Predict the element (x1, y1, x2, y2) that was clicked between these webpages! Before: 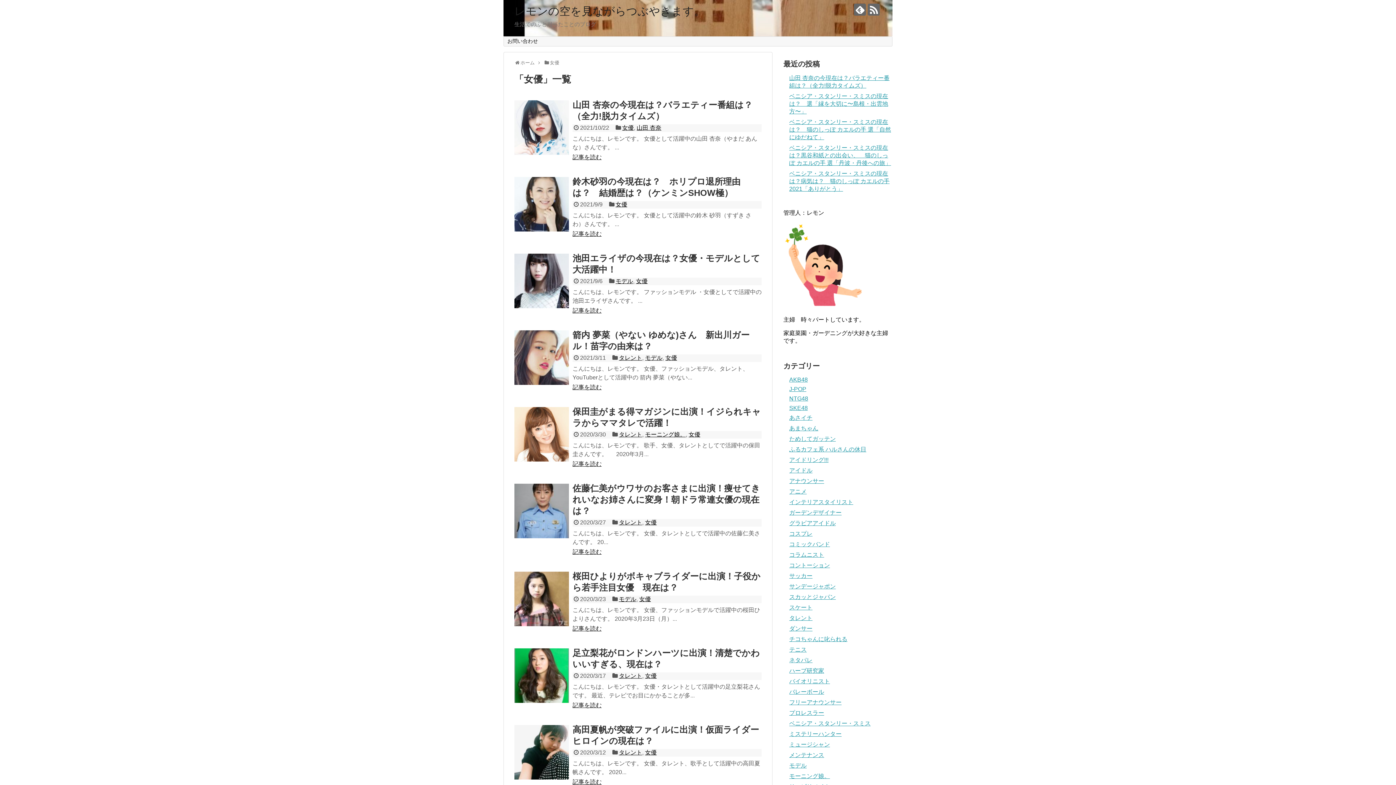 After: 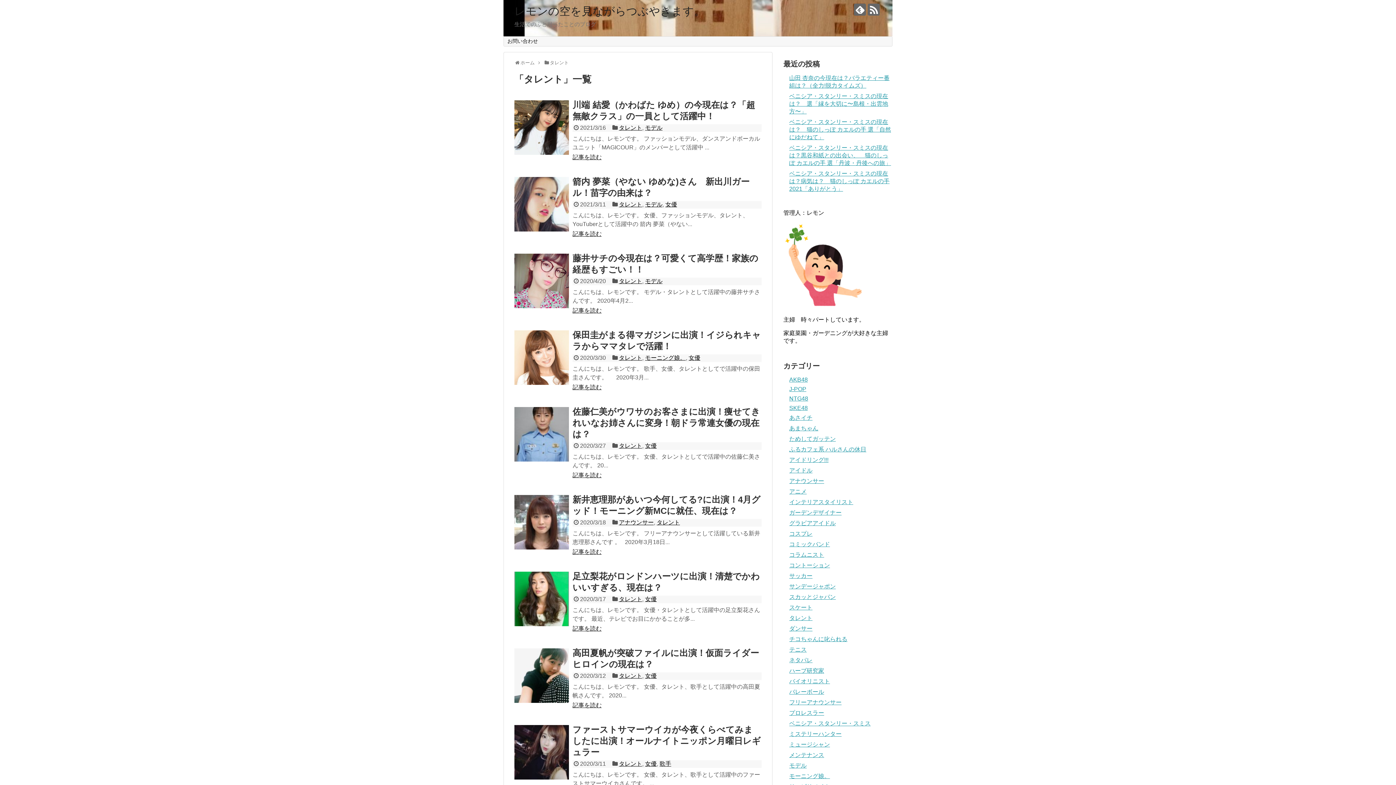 Action: bbox: (619, 354, 642, 361) label: タレント